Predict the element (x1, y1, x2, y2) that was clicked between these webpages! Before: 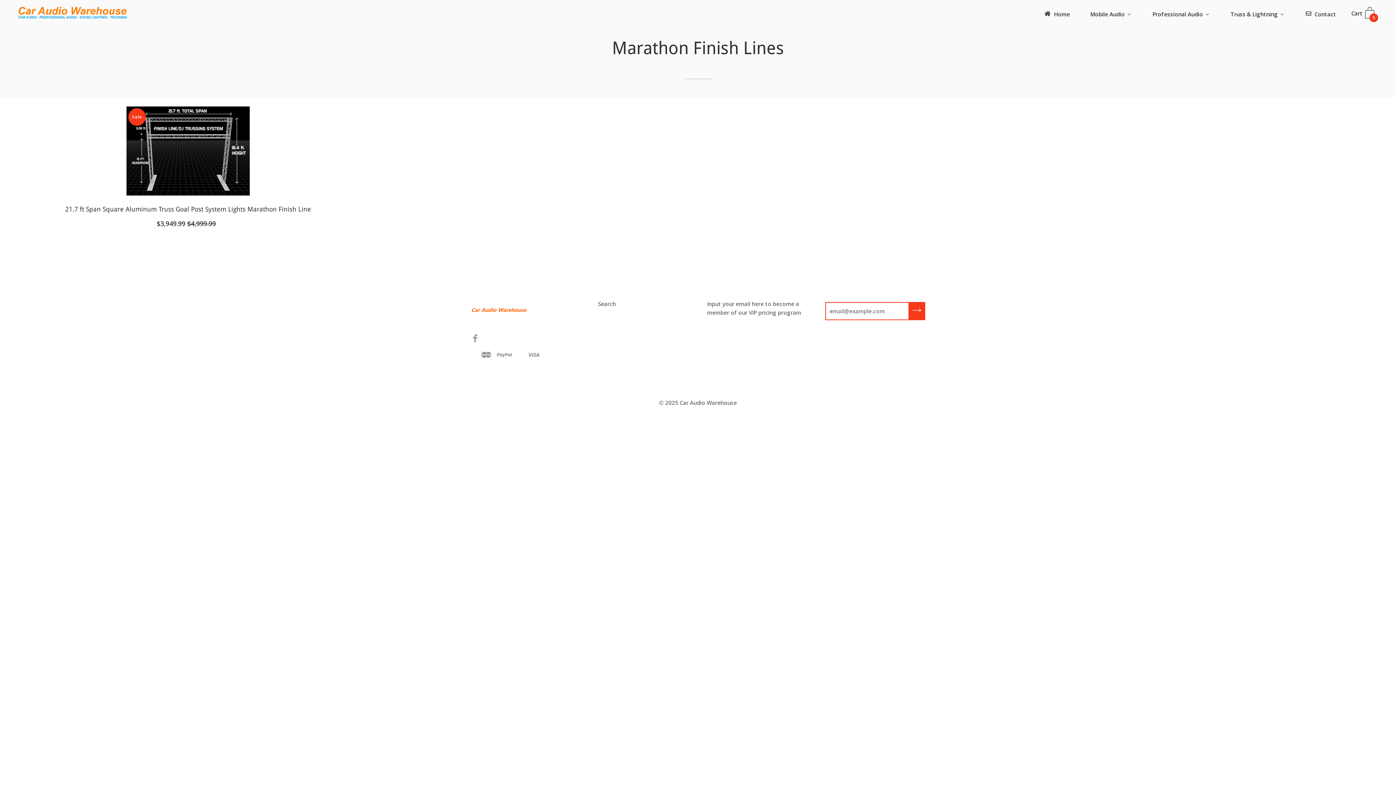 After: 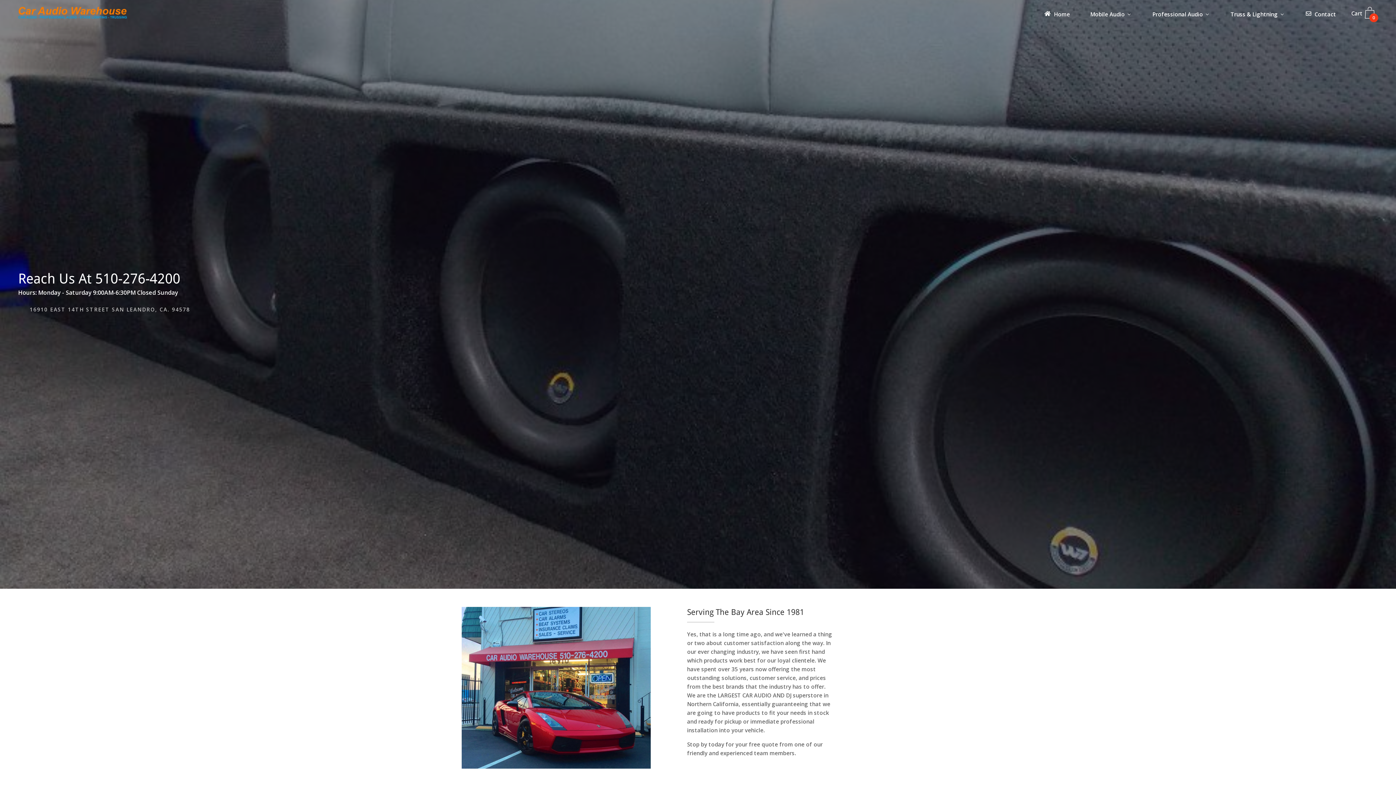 Action: label: Home bbox: (1033, 3, 1080, 23)